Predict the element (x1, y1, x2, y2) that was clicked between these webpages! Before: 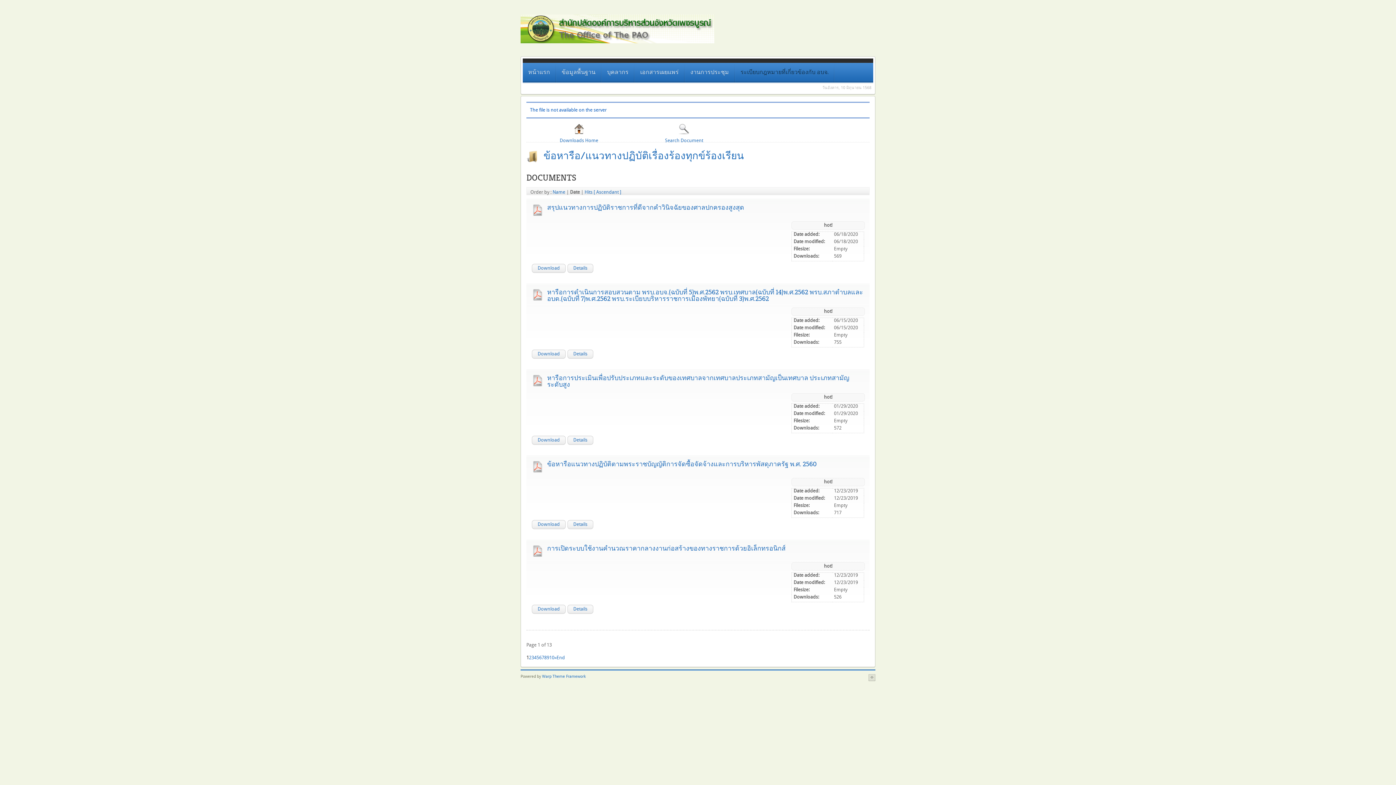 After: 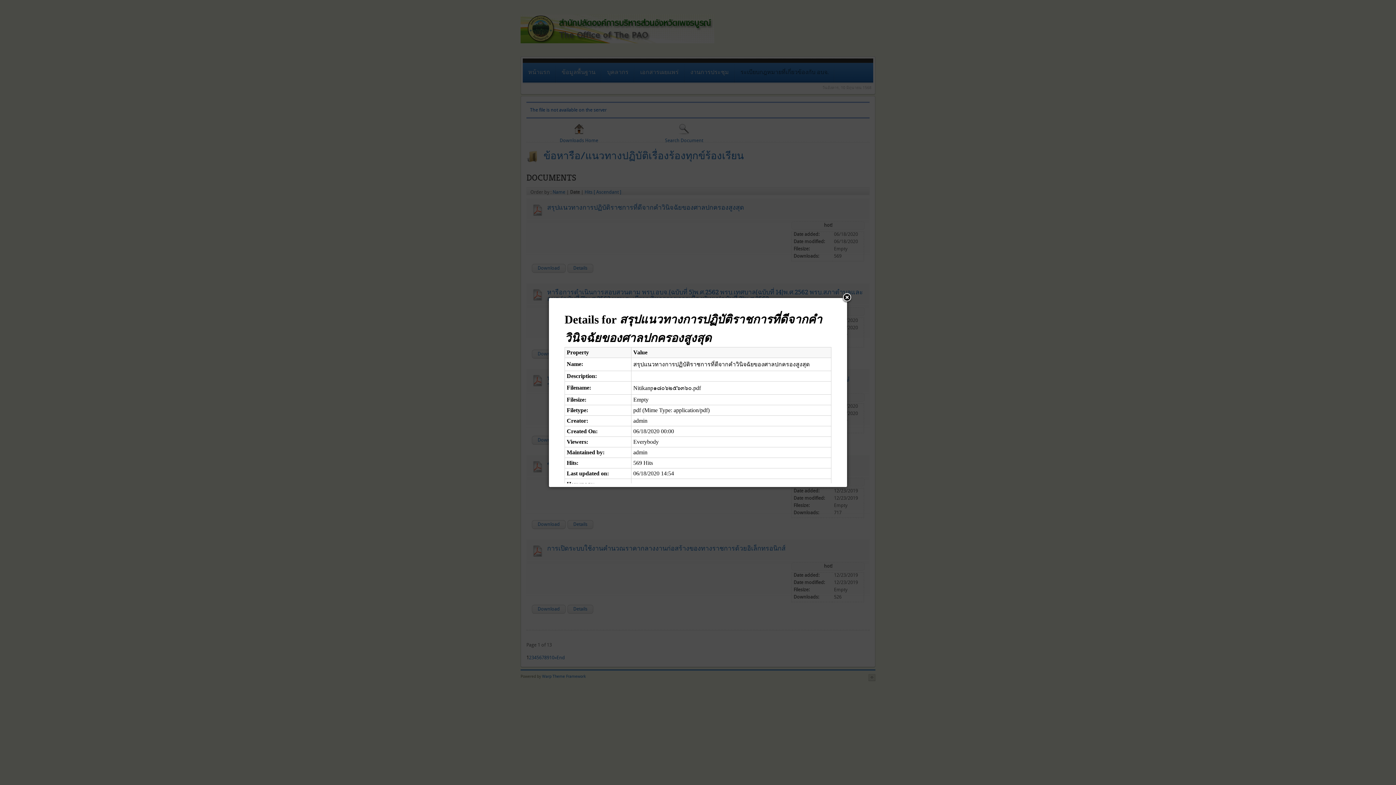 Action: label: Details bbox: (567, 263, 593, 272)